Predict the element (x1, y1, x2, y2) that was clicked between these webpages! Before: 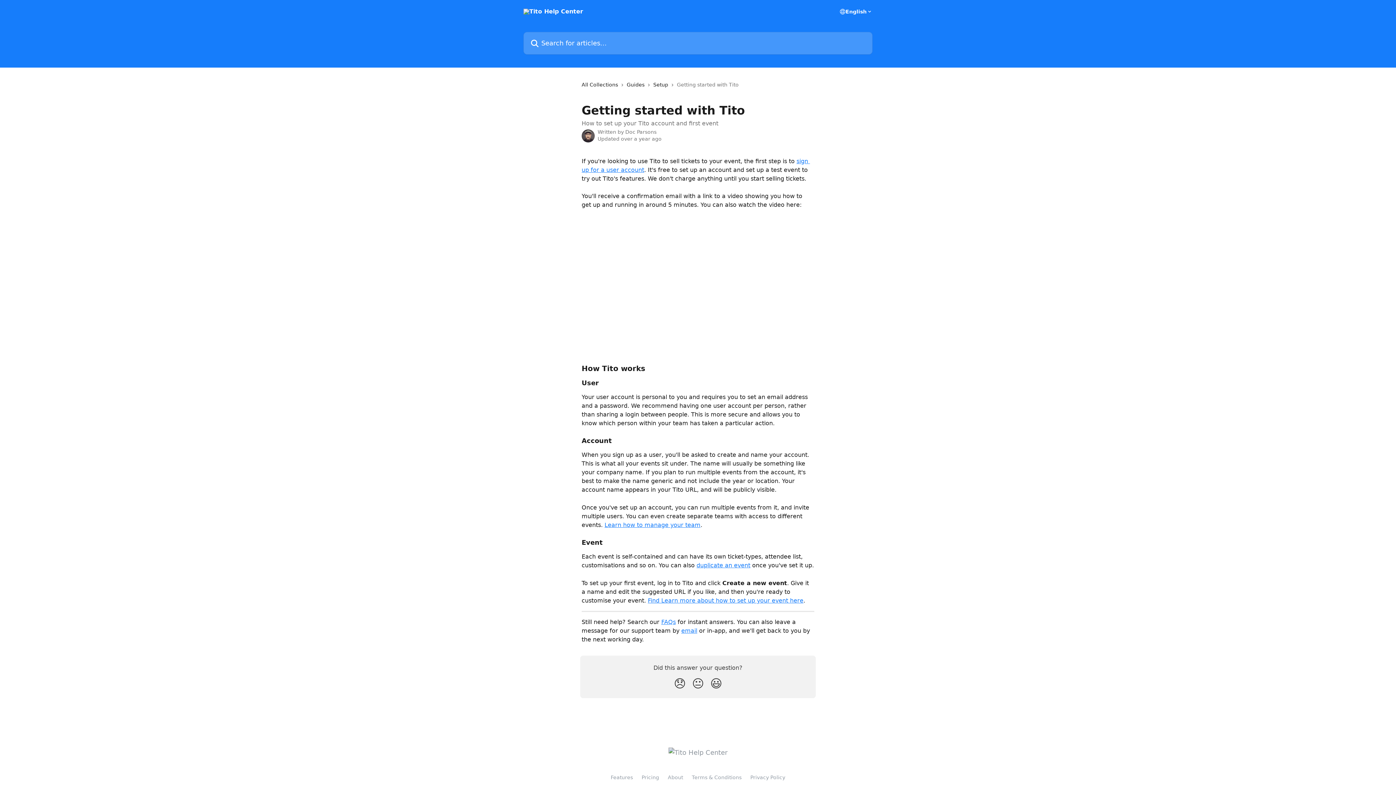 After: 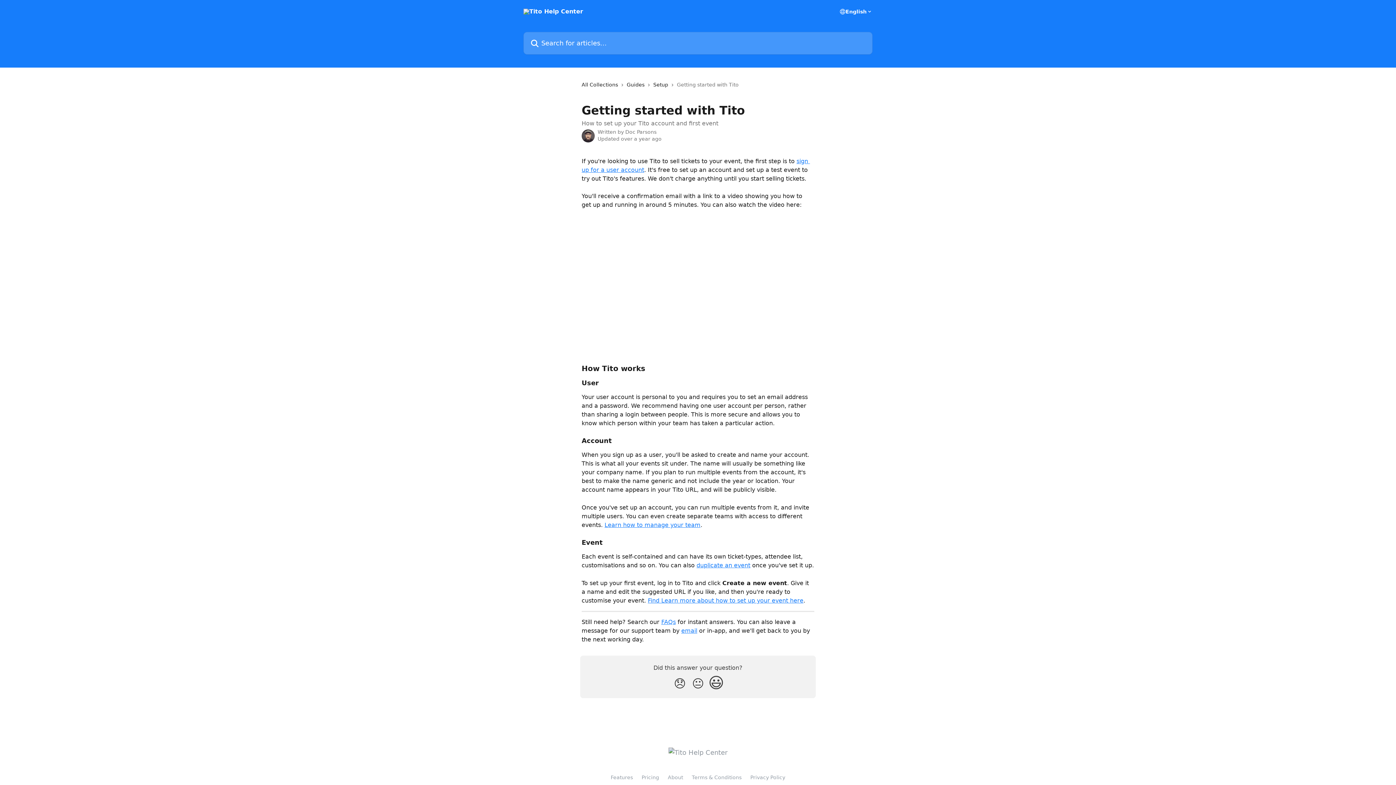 Action: bbox: (707, 674, 725, 694) label: Smiley Reaction